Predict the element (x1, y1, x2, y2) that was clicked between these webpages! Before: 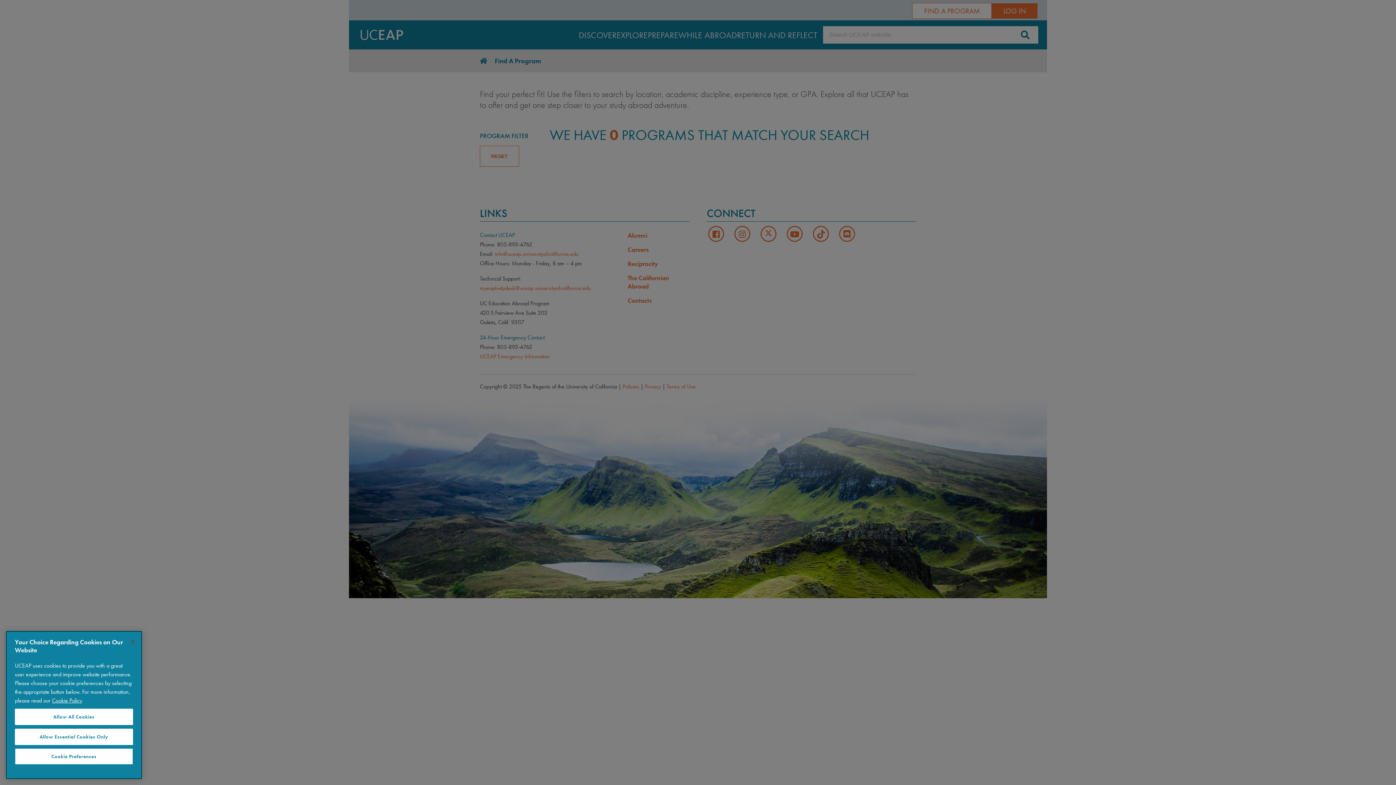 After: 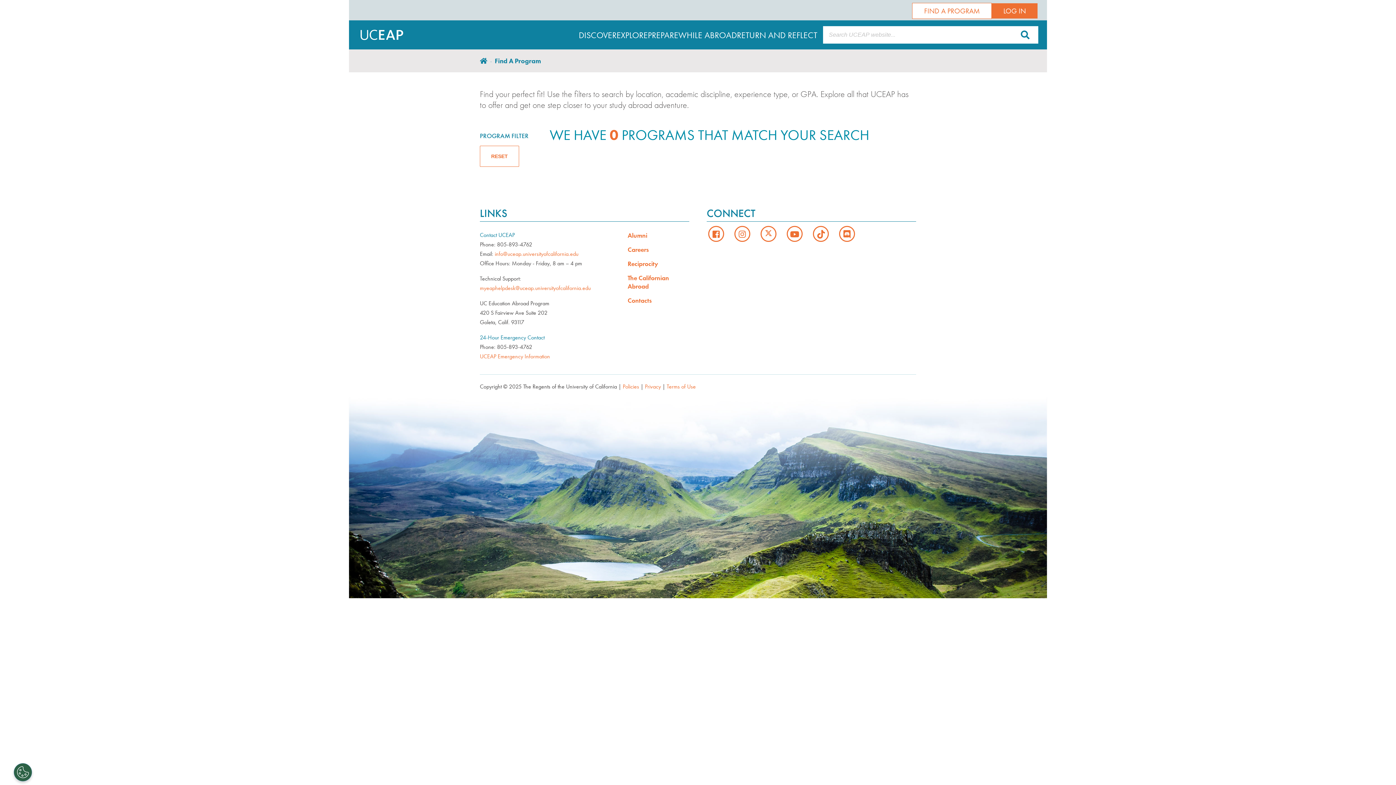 Action: bbox: (14, 729, 133, 745) label: Allow Essential Cookies Only